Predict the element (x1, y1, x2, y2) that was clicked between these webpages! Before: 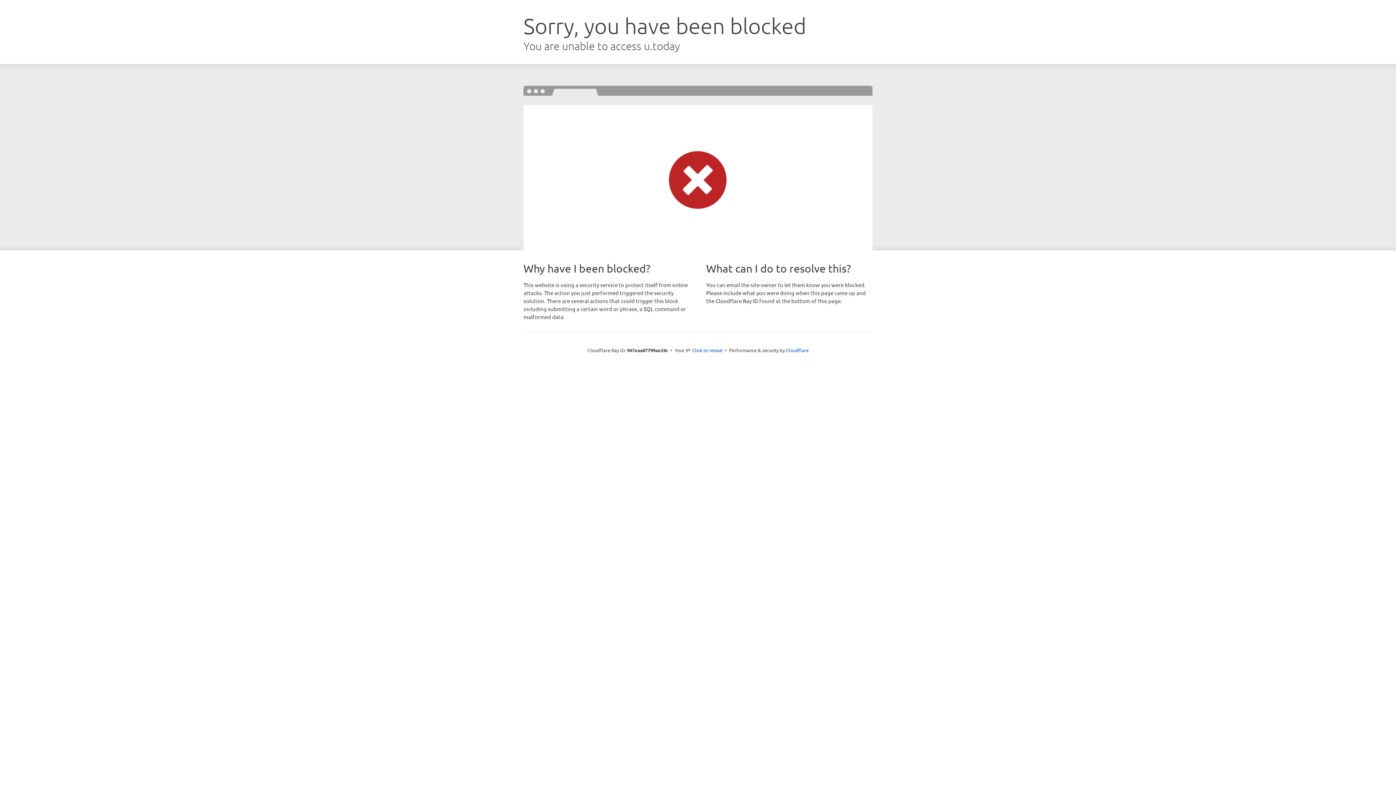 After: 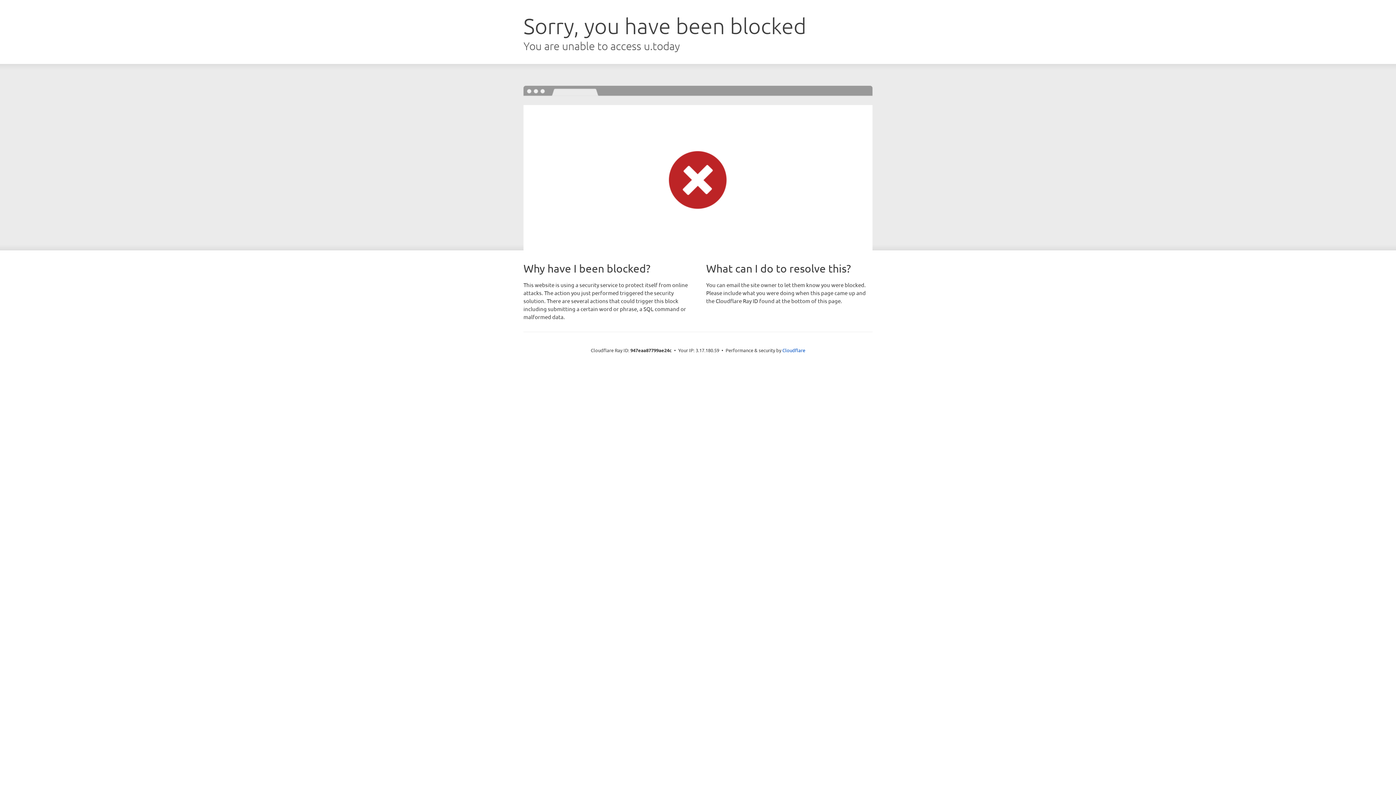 Action: bbox: (692, 346, 722, 353) label: Click to reveal